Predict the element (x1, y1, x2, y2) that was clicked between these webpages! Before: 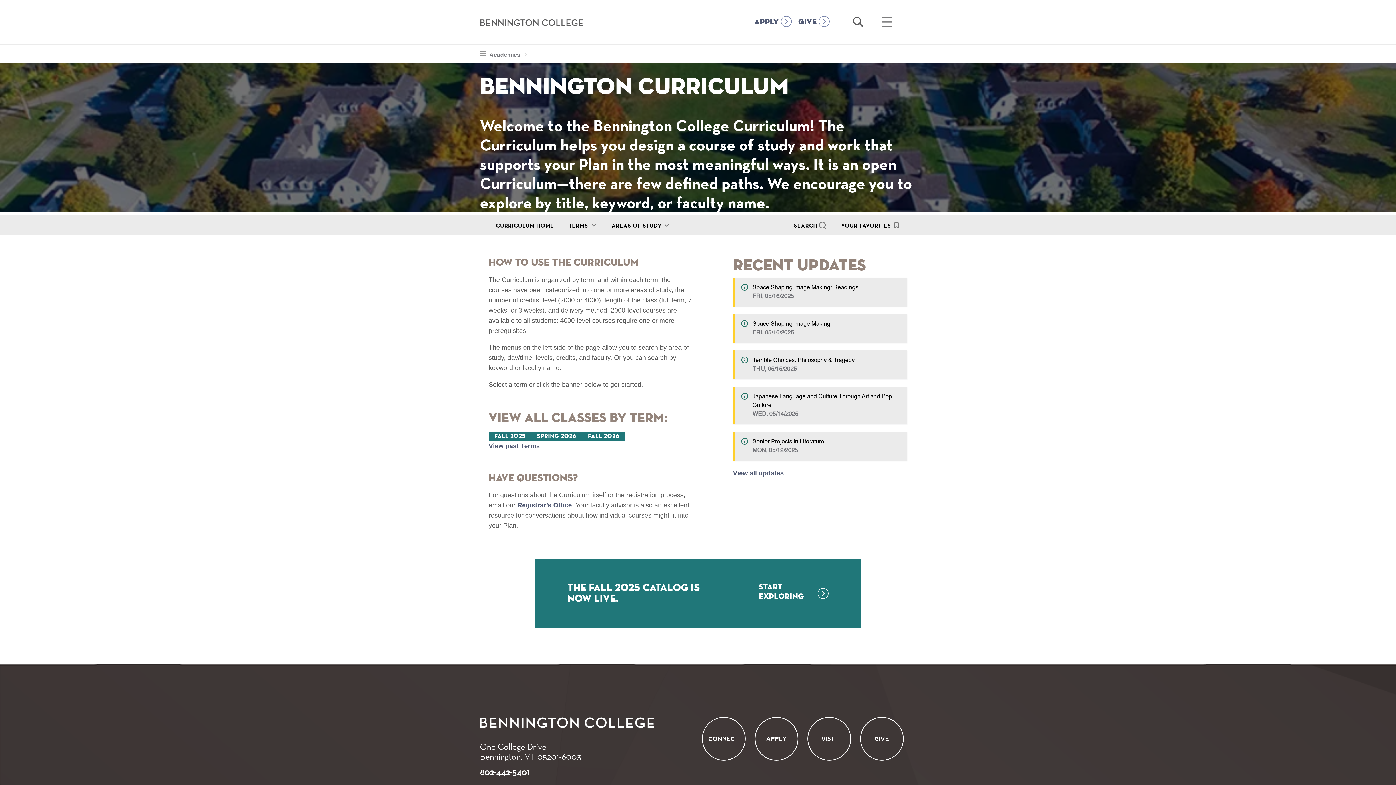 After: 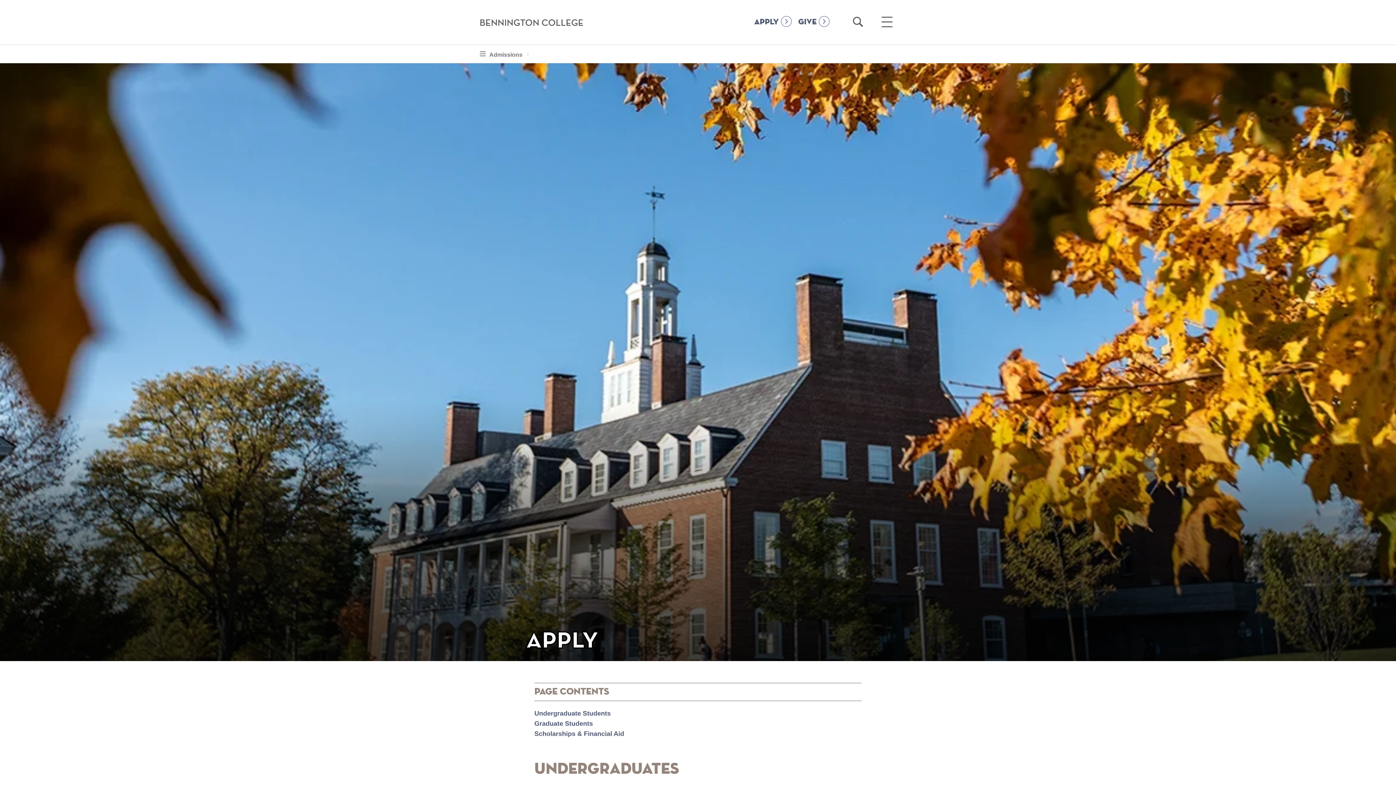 Action: bbox: (755, 718, 797, 760) label: APPLY